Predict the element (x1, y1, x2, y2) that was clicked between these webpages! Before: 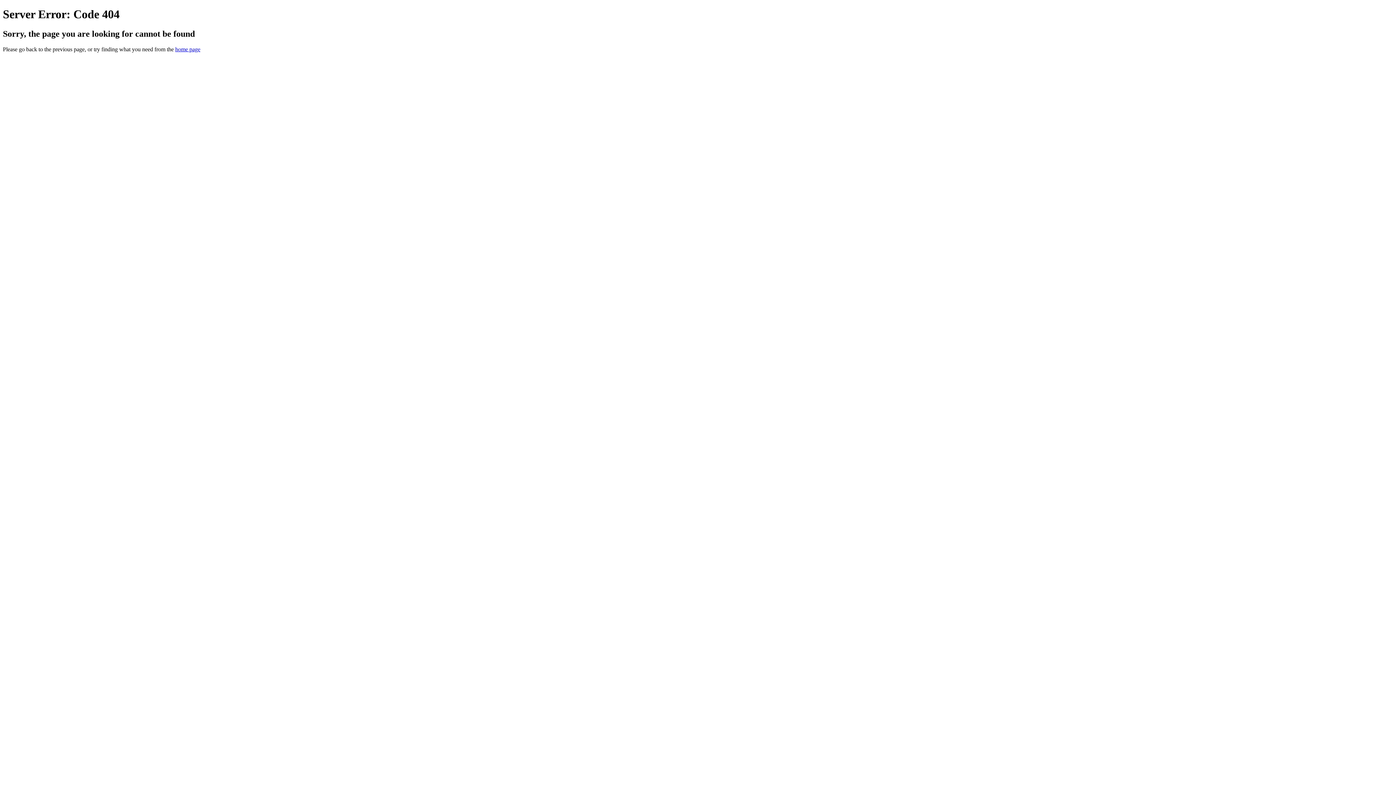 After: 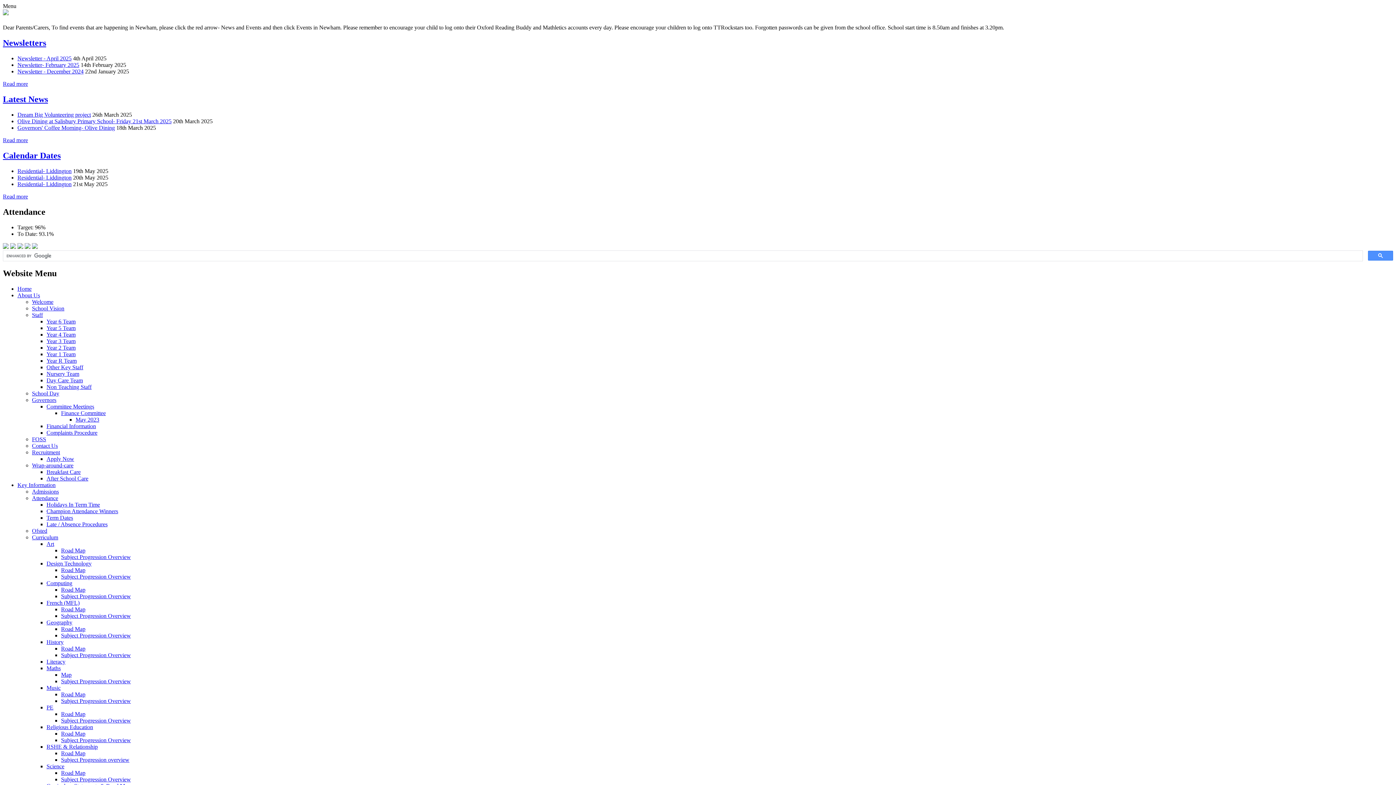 Action: bbox: (175, 46, 200, 52) label: home page